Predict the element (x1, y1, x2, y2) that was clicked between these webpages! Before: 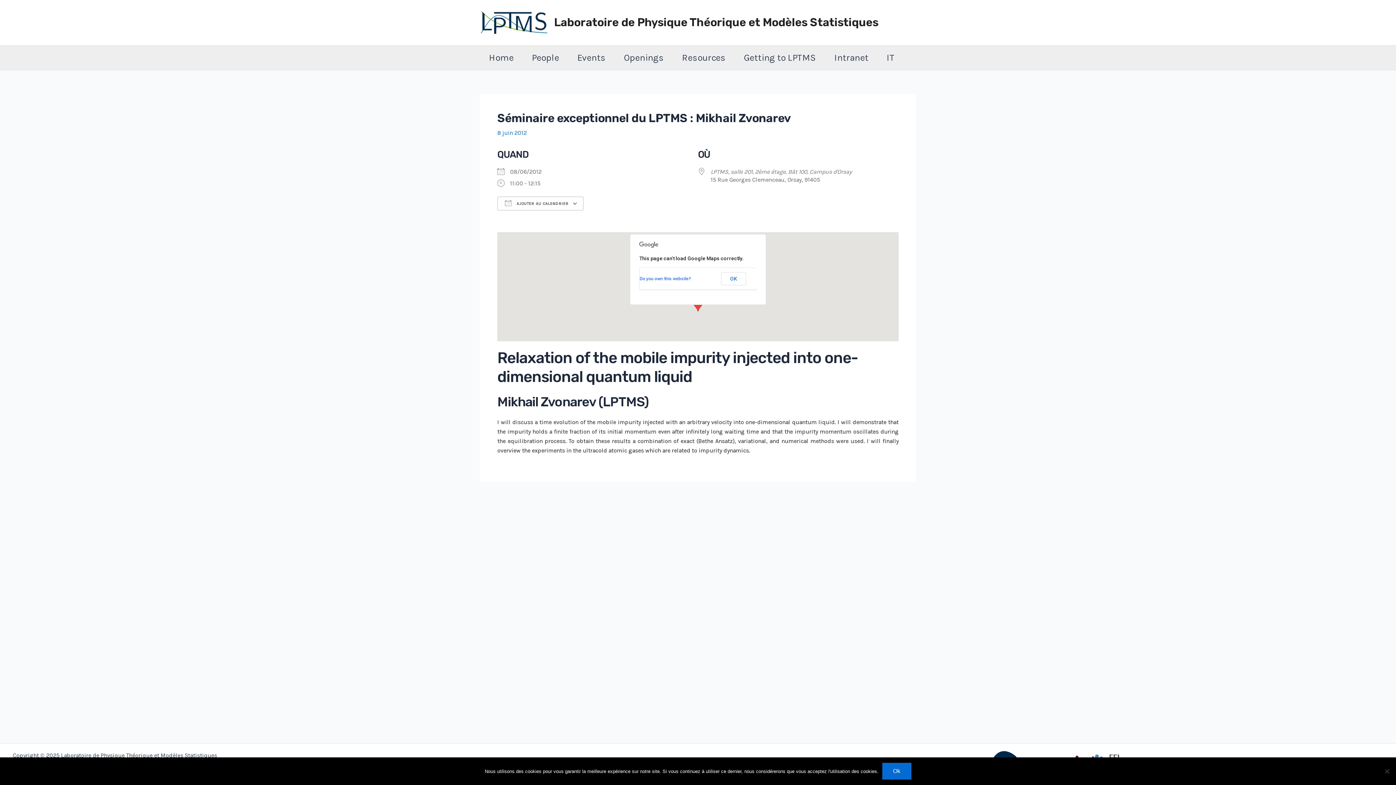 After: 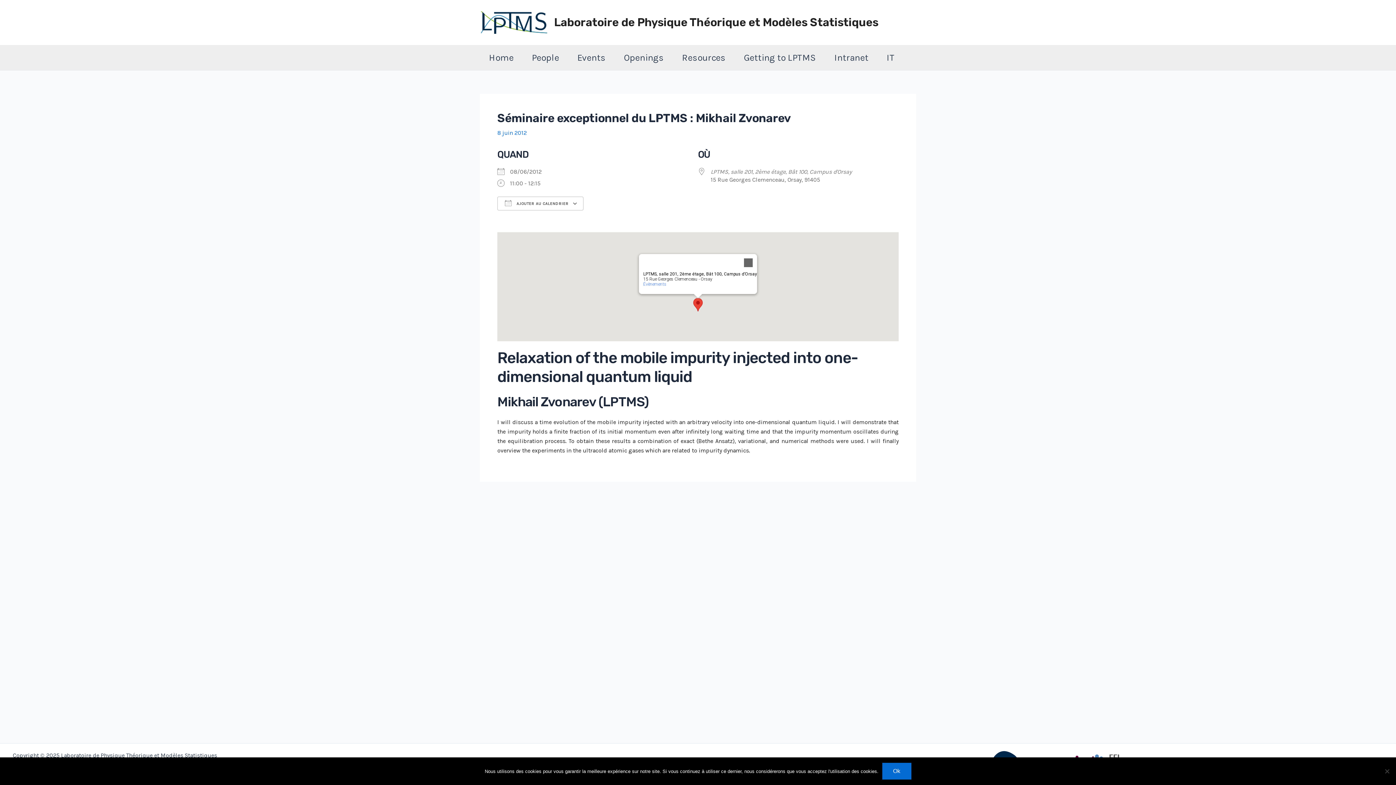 Action: label: OK bbox: (721, 272, 746, 285)